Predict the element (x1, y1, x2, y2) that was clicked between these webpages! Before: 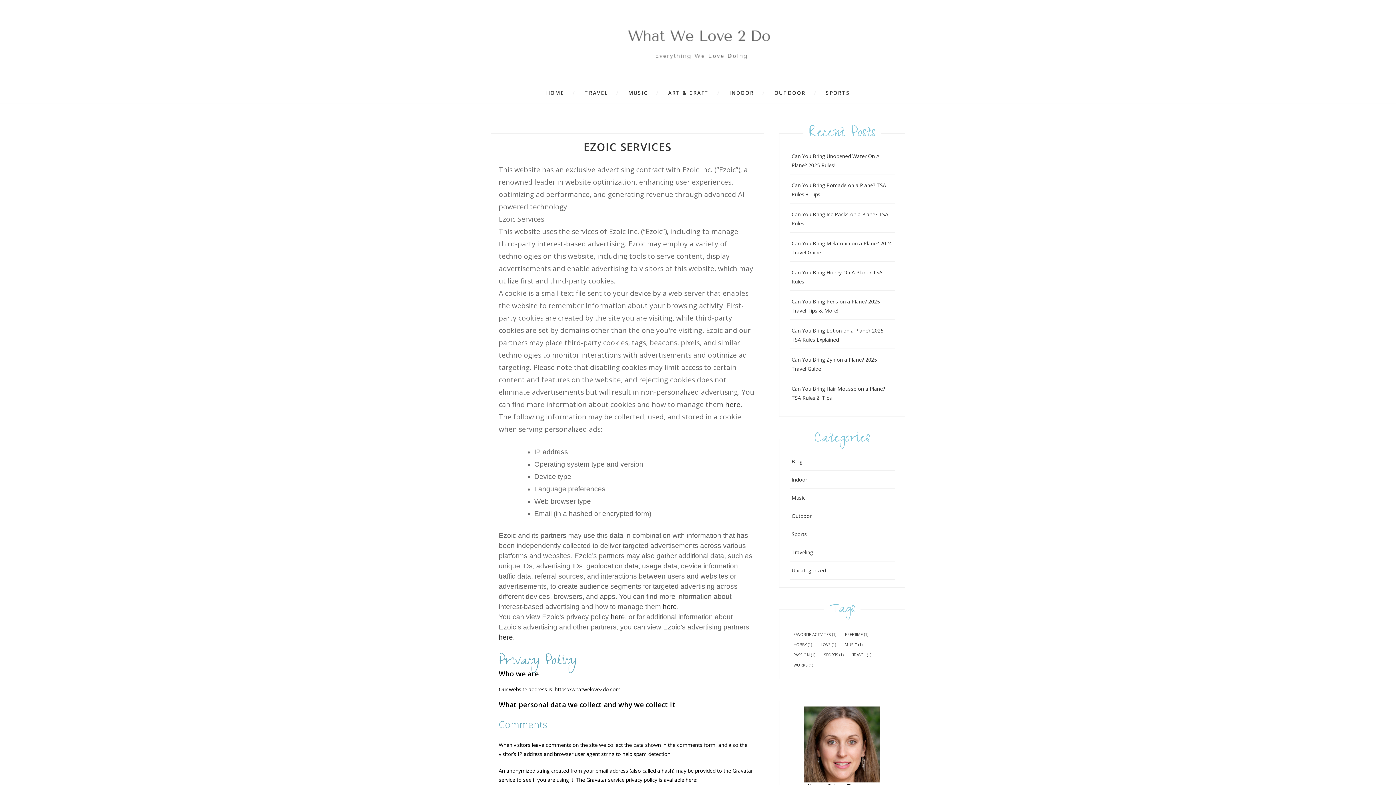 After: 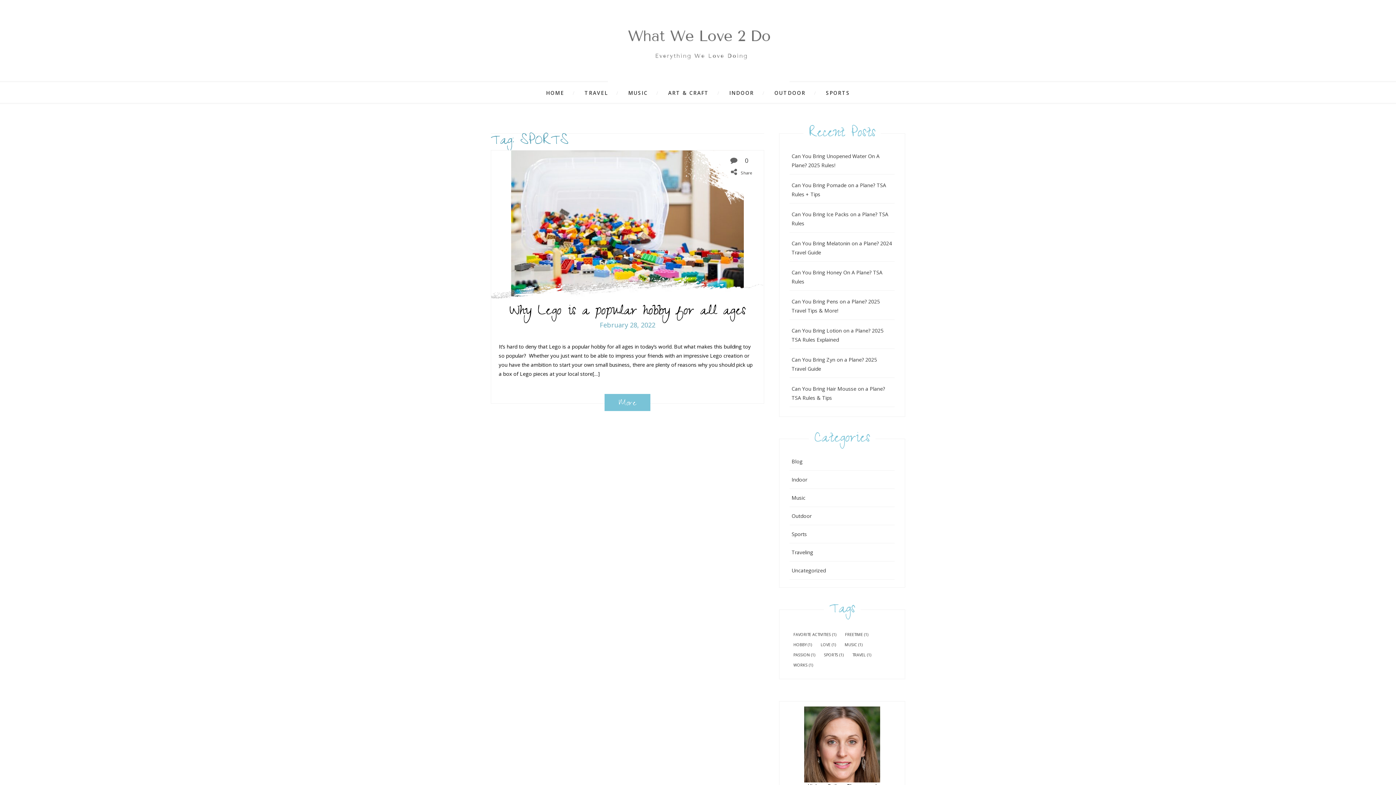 Action: label: SPORTS (1 item) bbox: (820, 652, 847, 661)